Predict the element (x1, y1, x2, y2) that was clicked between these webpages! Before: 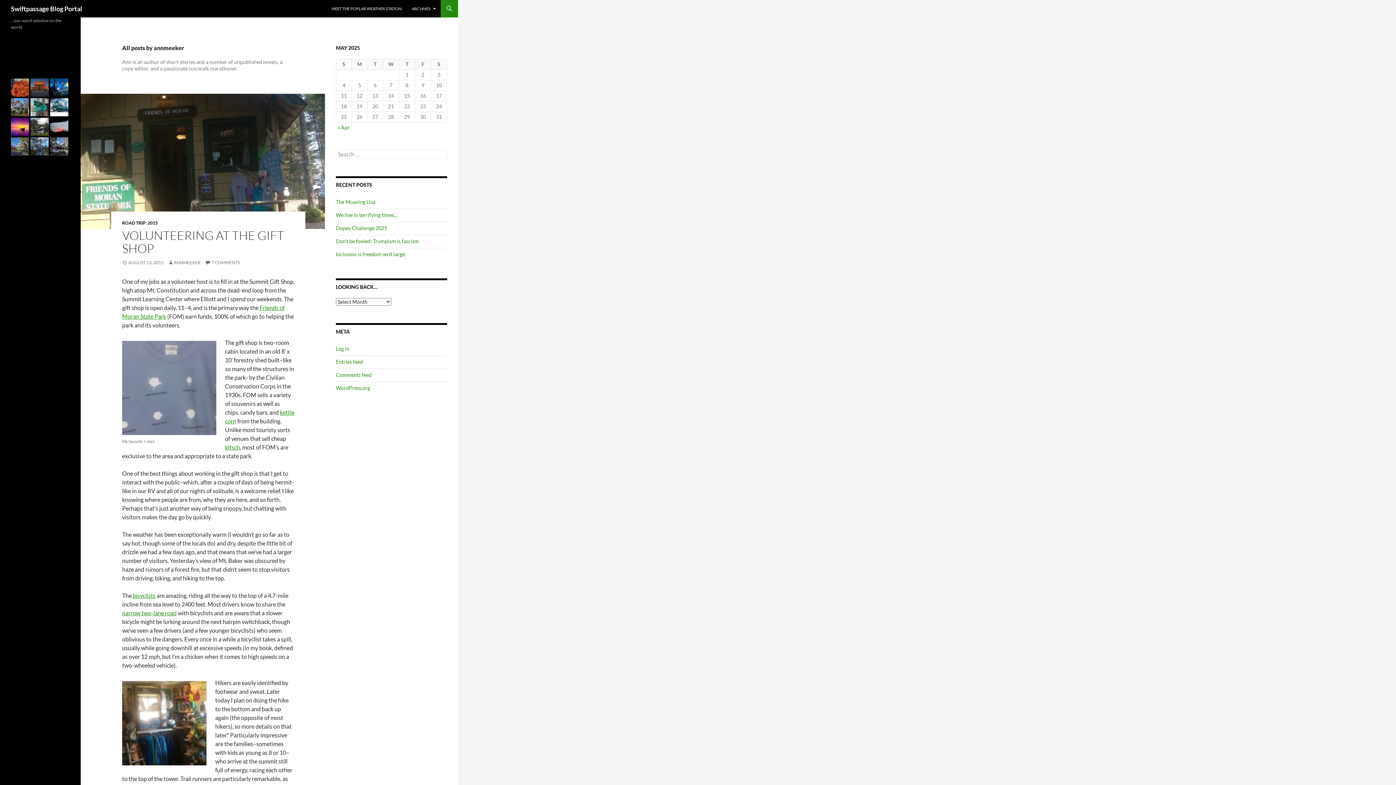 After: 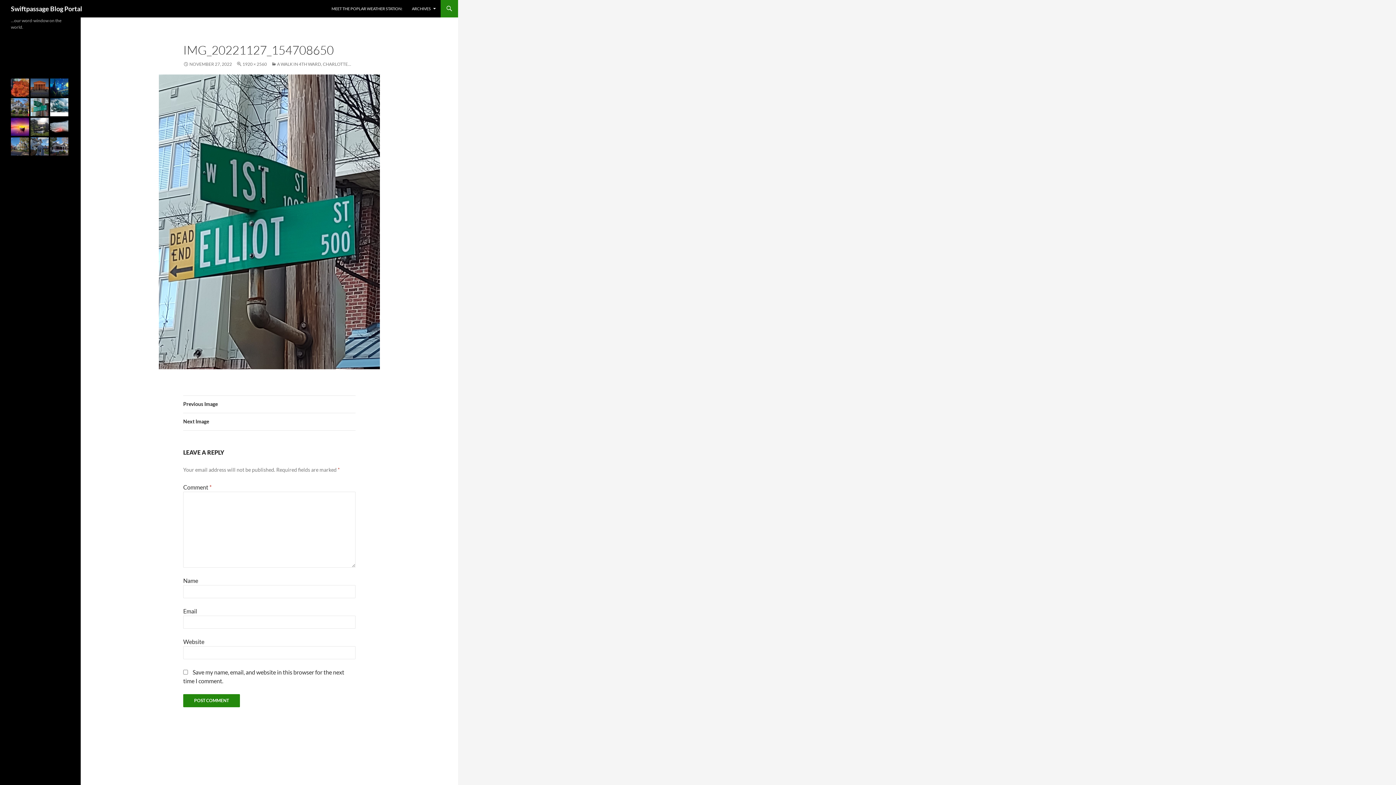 Action: bbox: (30, 103, 48, 109)